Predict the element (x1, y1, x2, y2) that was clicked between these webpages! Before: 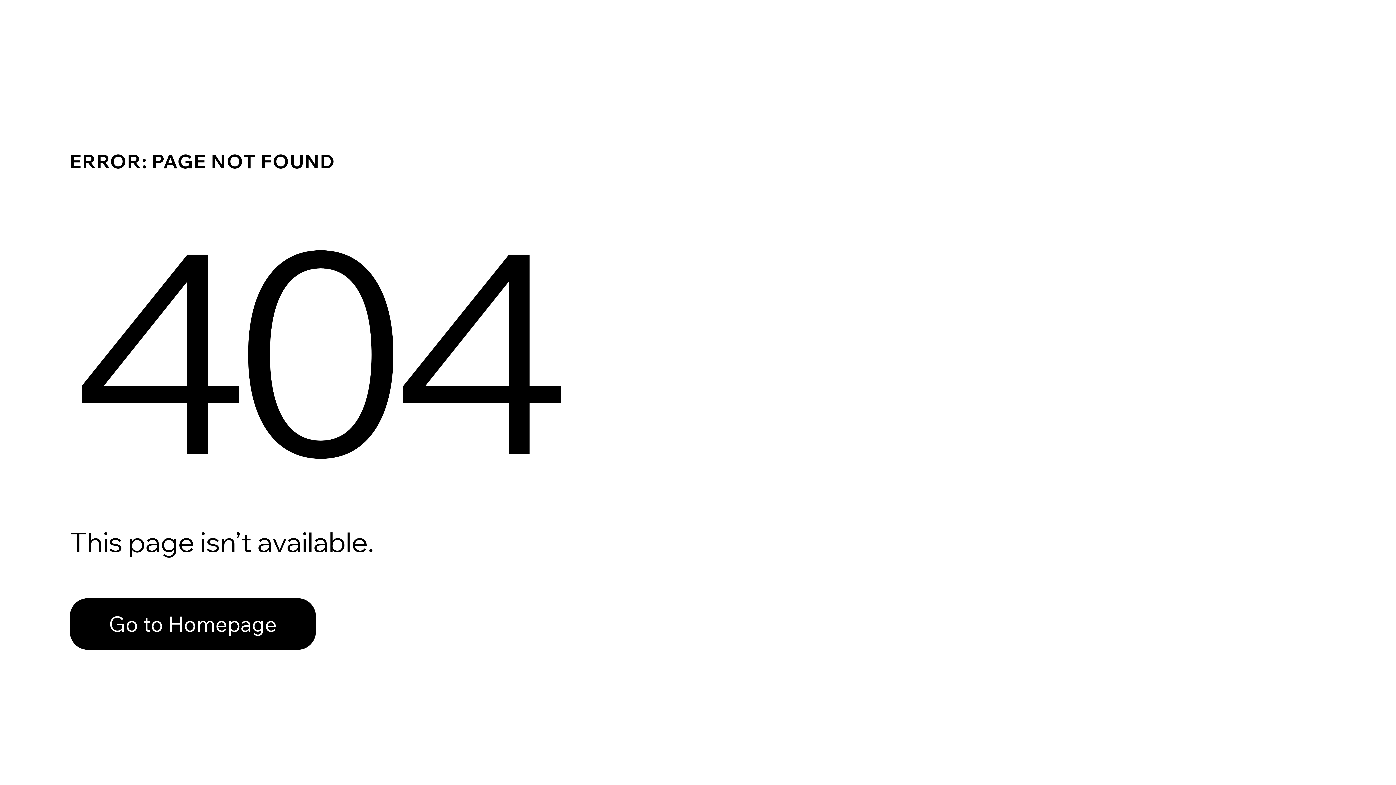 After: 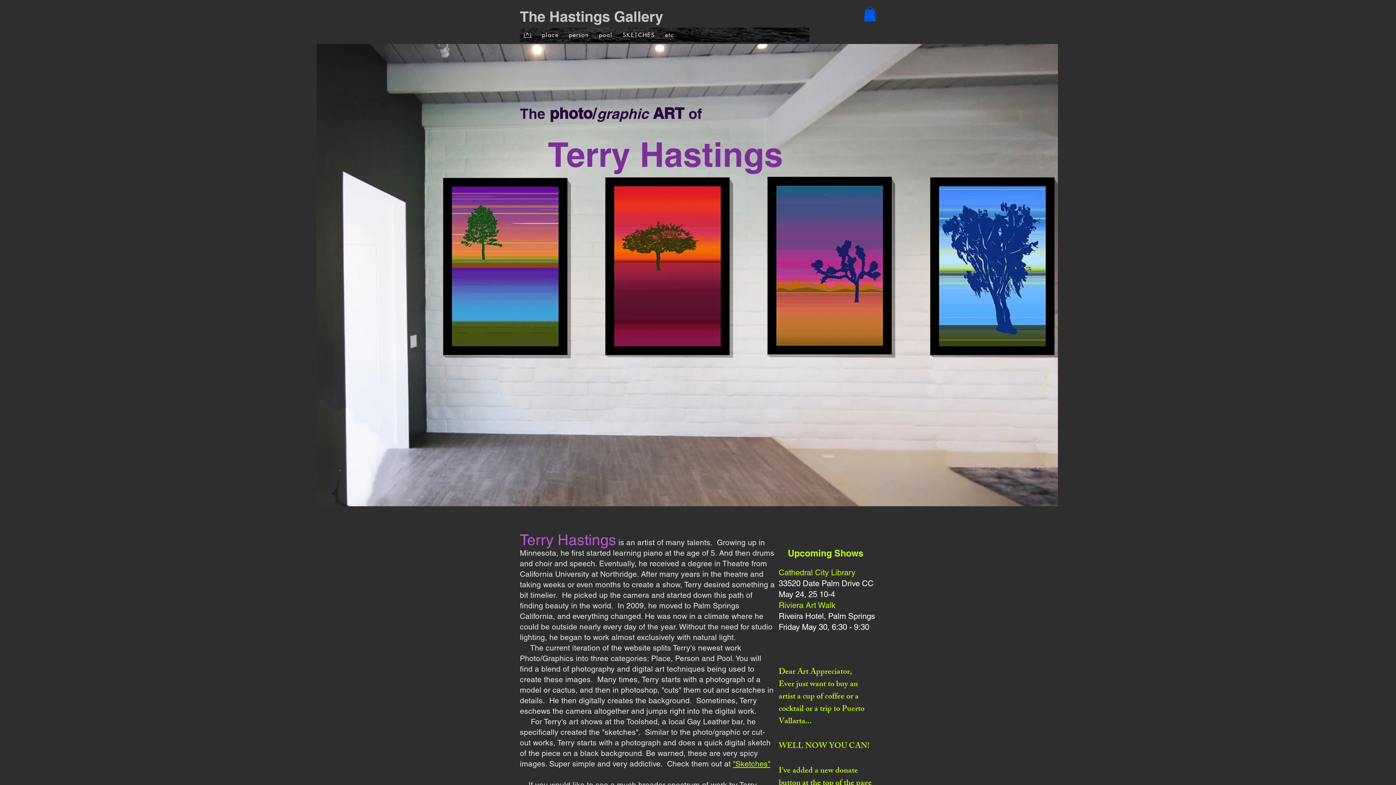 Action: label: Go to Homepage bbox: (69, 598, 316, 650)